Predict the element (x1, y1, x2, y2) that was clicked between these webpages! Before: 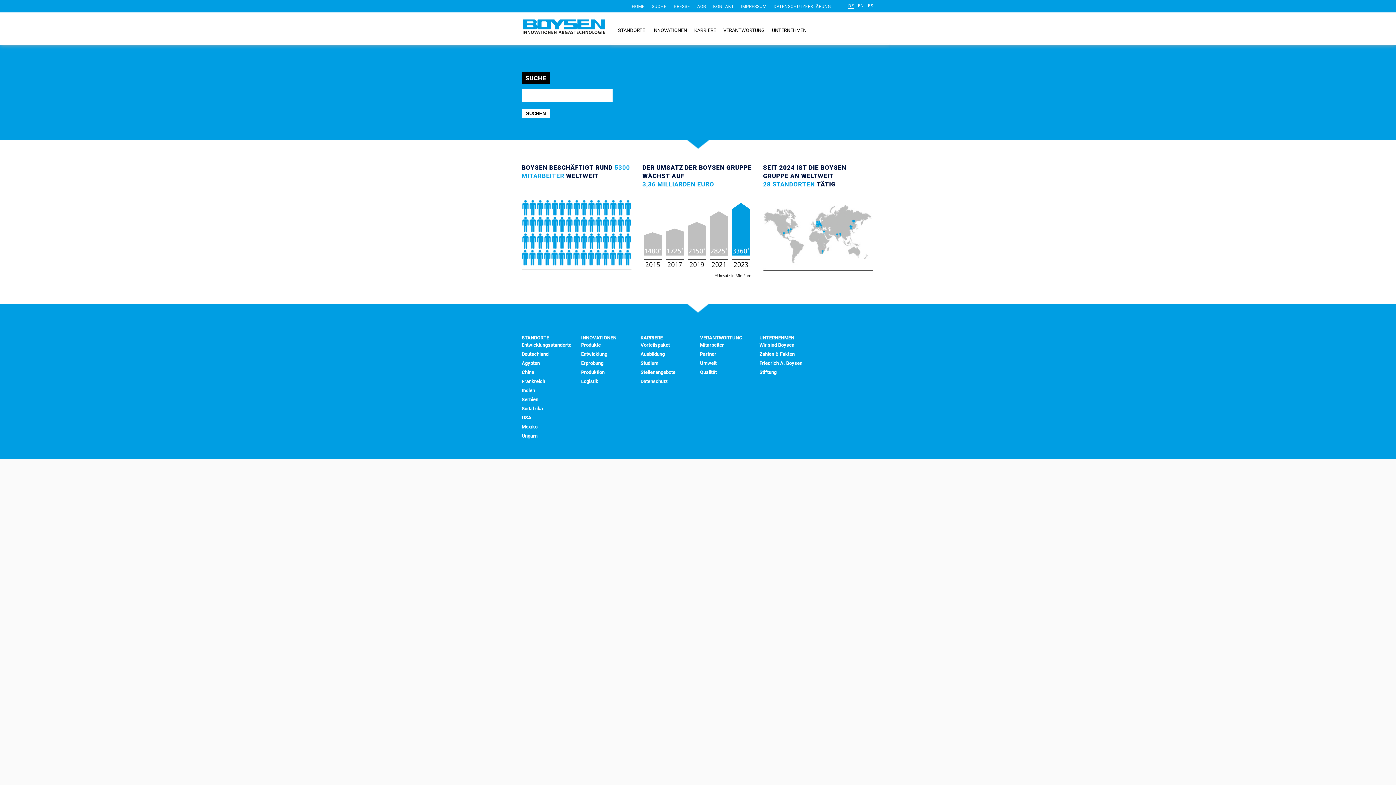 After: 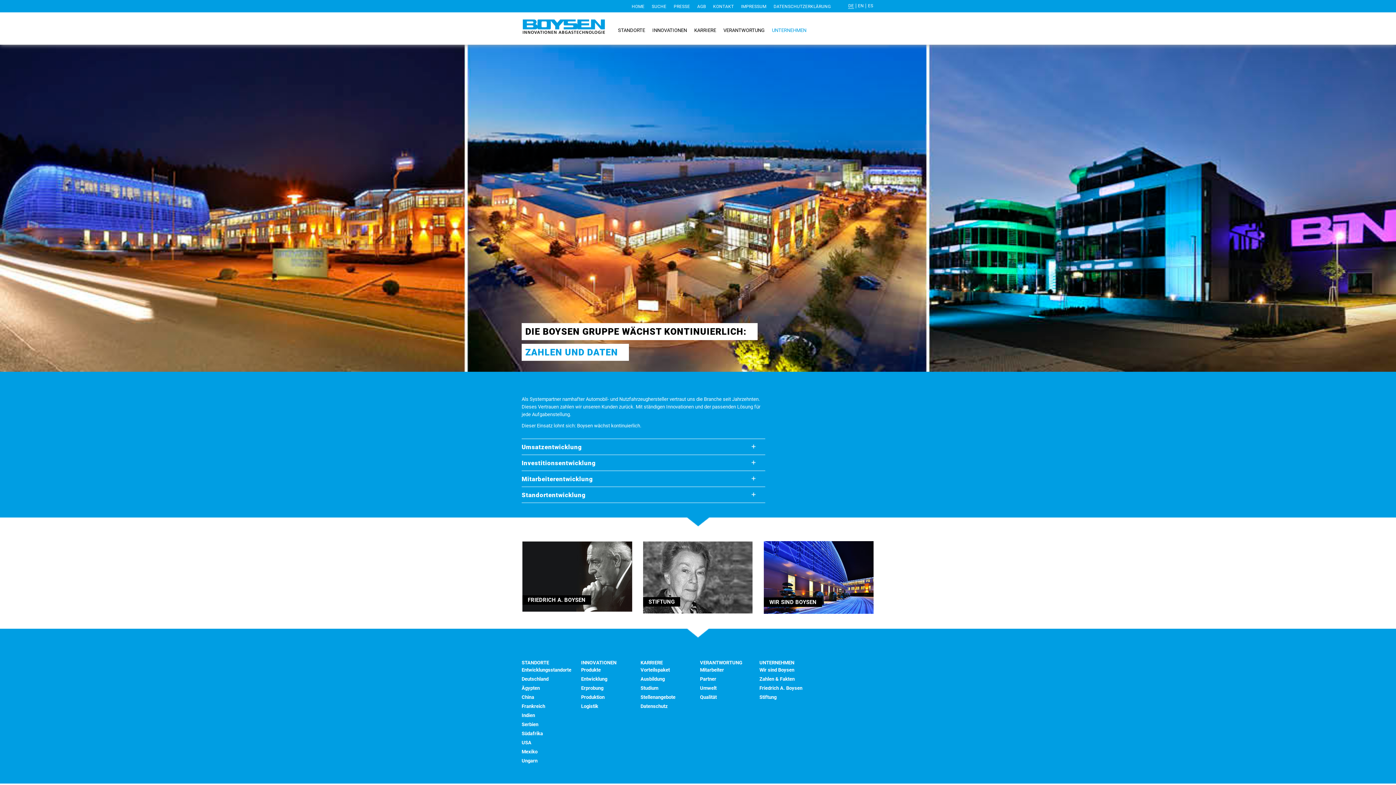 Action: label: Zahlen & Fakten bbox: (759, 351, 794, 357)